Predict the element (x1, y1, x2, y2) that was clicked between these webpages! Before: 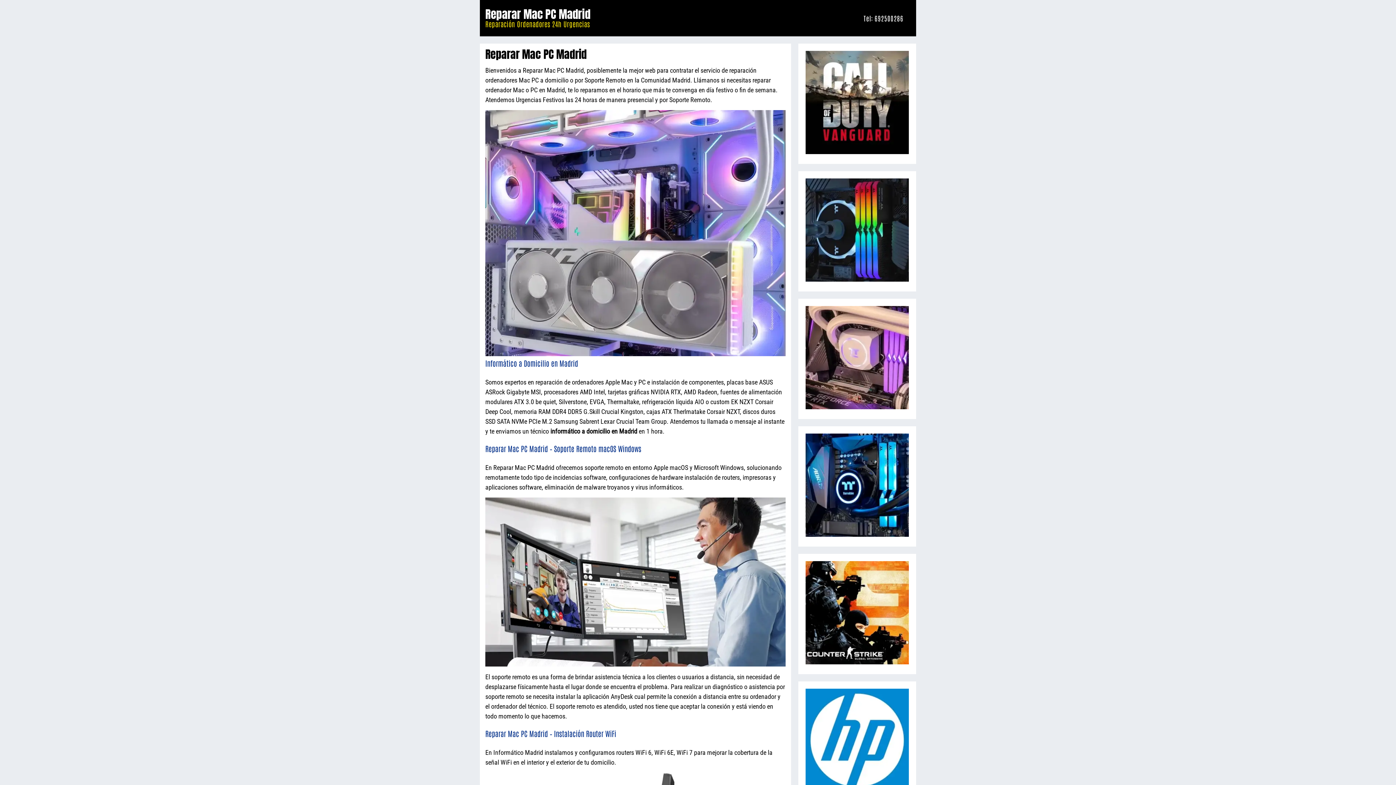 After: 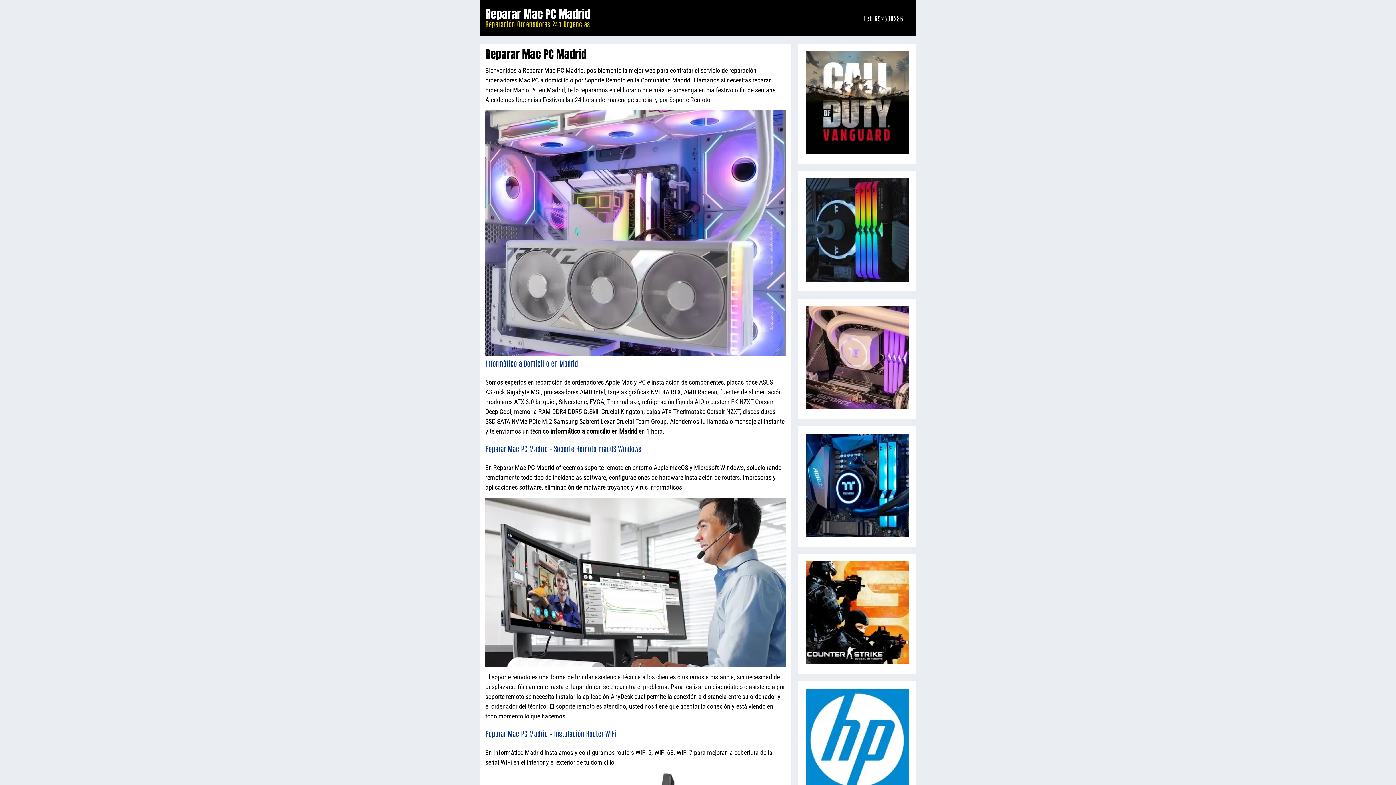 Action: bbox: (805, 403, 909, 410)